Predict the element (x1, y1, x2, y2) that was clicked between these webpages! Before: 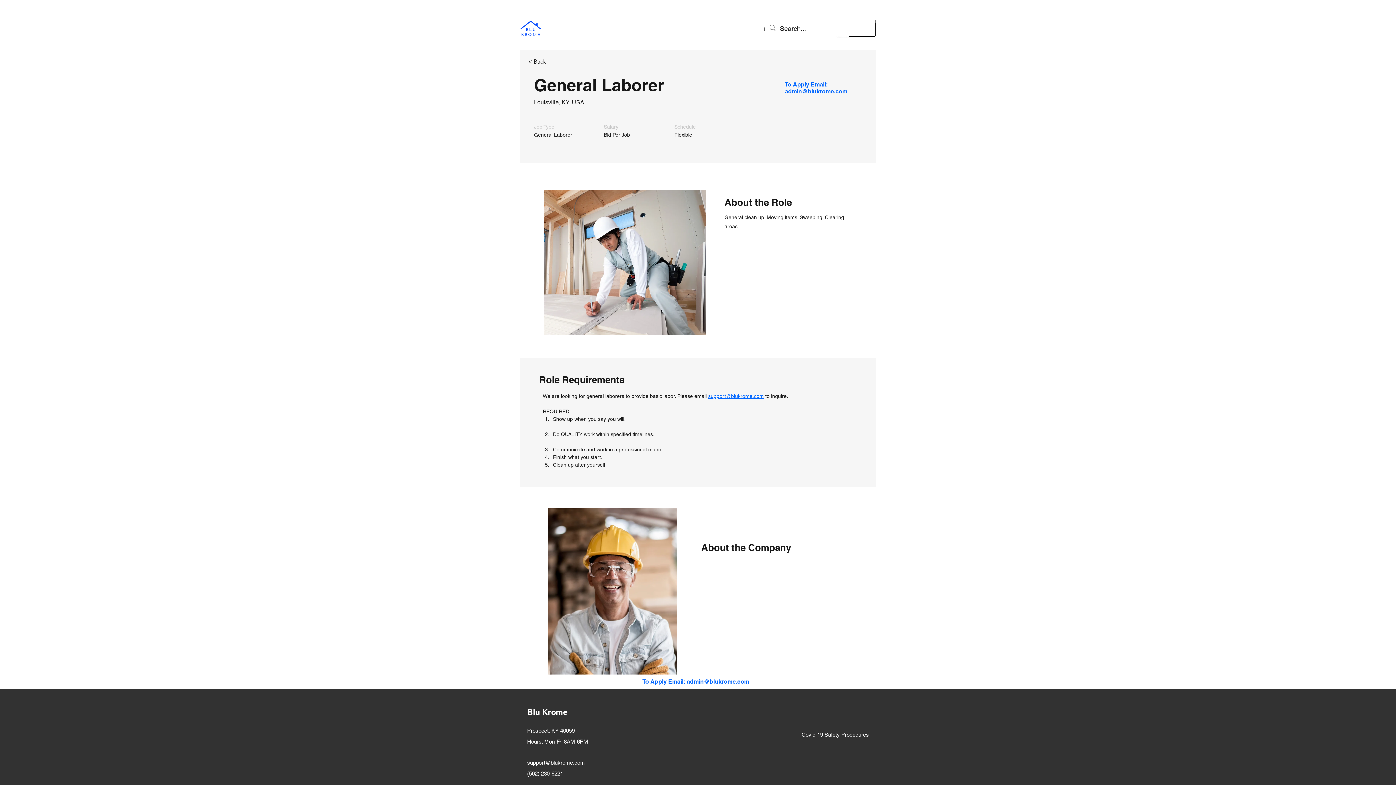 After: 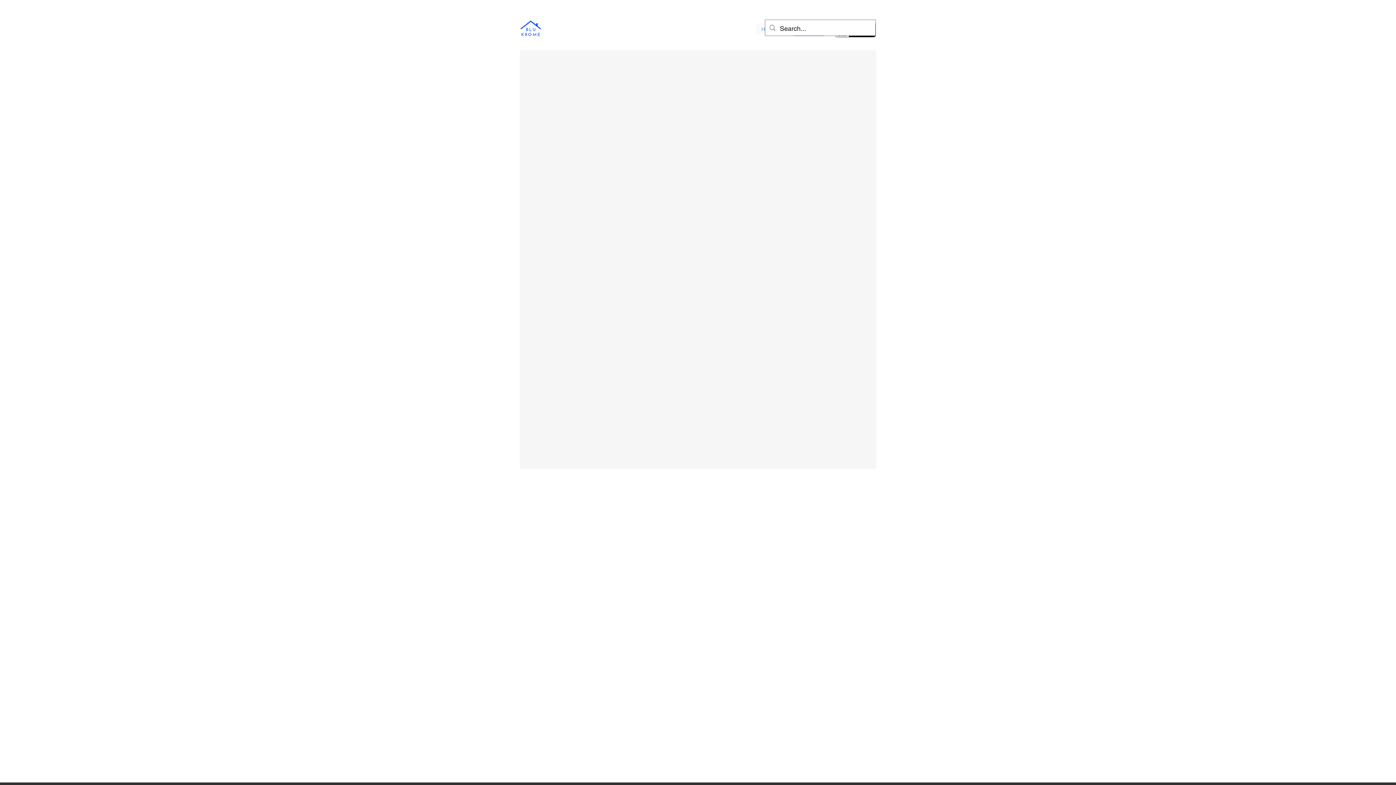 Action: label: Blu Krome bbox: (527, 707, 567, 717)